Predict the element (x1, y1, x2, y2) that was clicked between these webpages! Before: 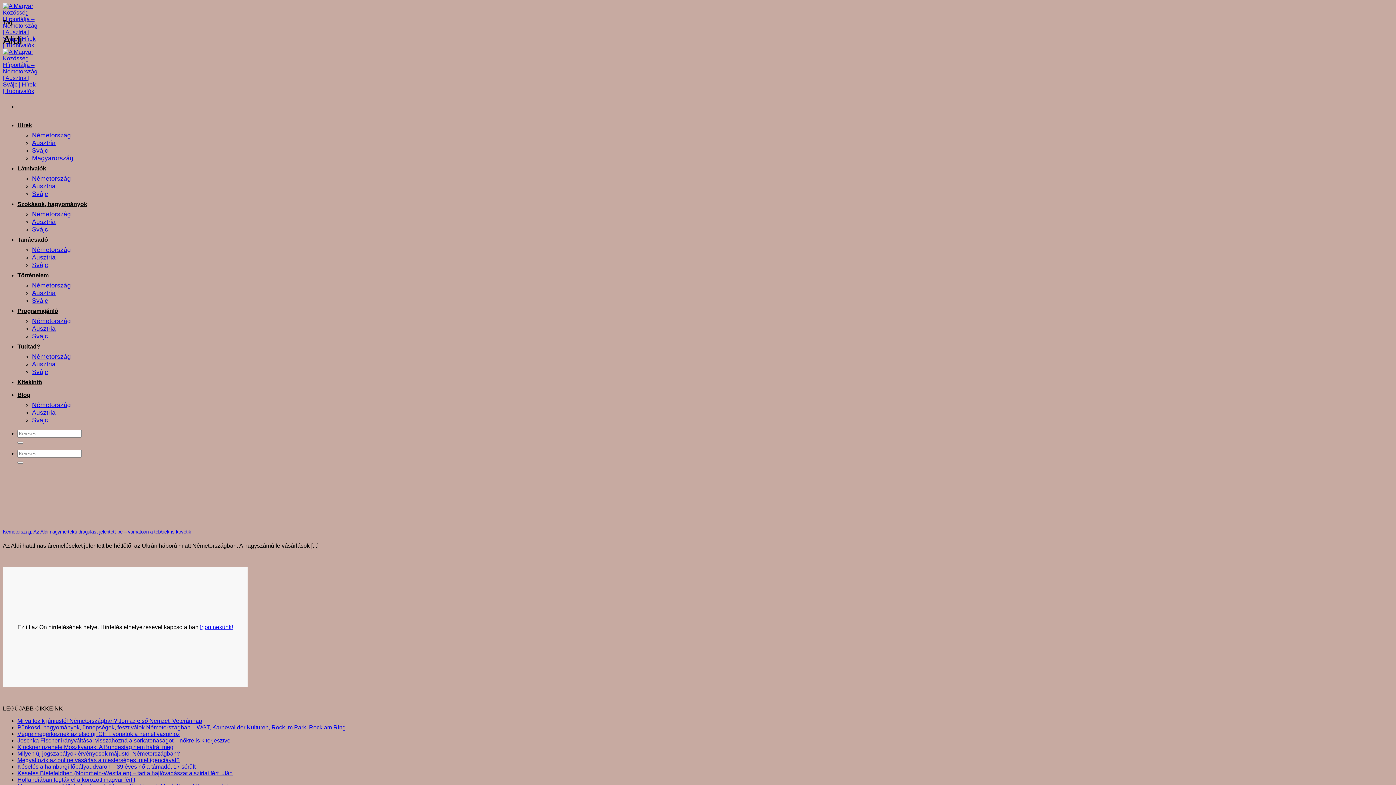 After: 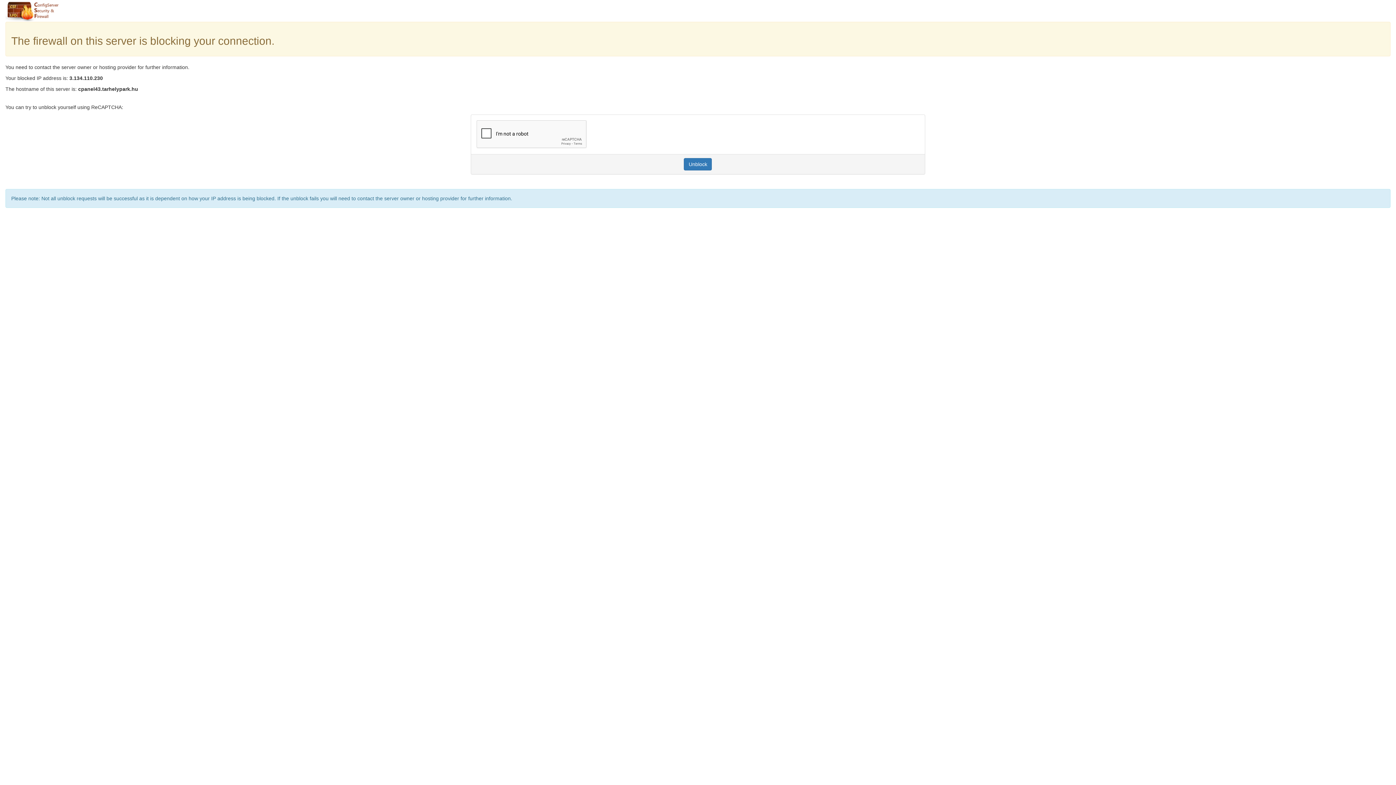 Action: label: Németország bbox: (32, 174, 70, 182)